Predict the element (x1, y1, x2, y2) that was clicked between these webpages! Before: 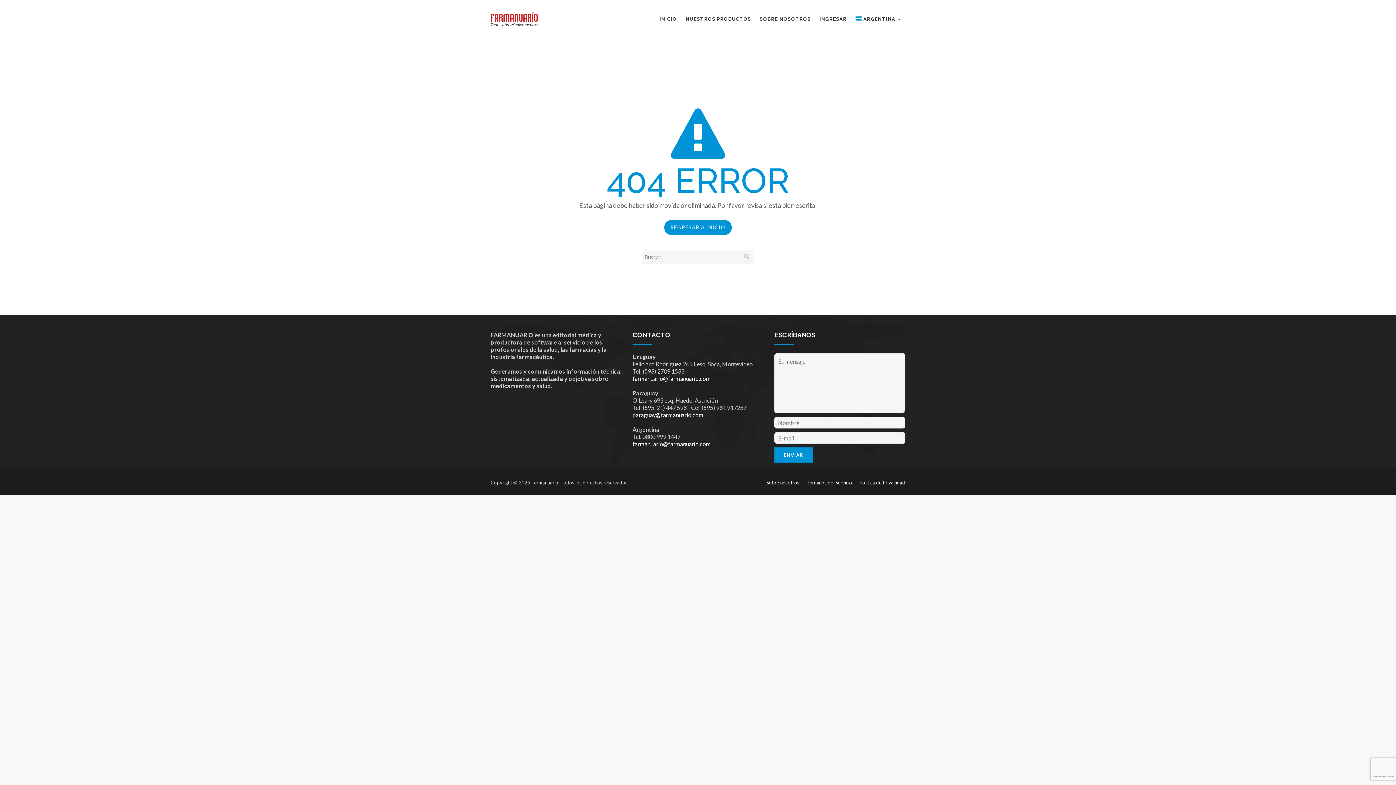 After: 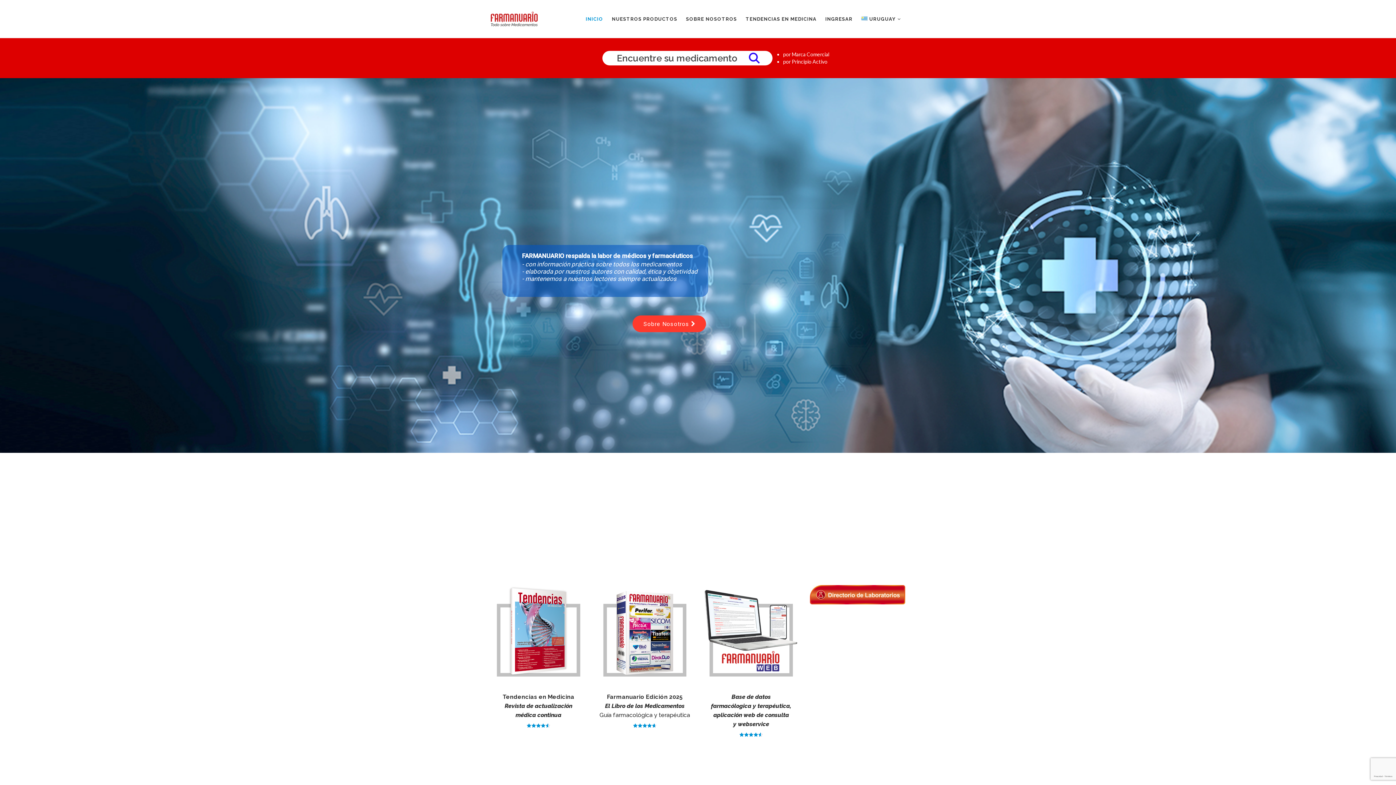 Action: label: Farmanuario bbox: (531, 480, 558, 485)